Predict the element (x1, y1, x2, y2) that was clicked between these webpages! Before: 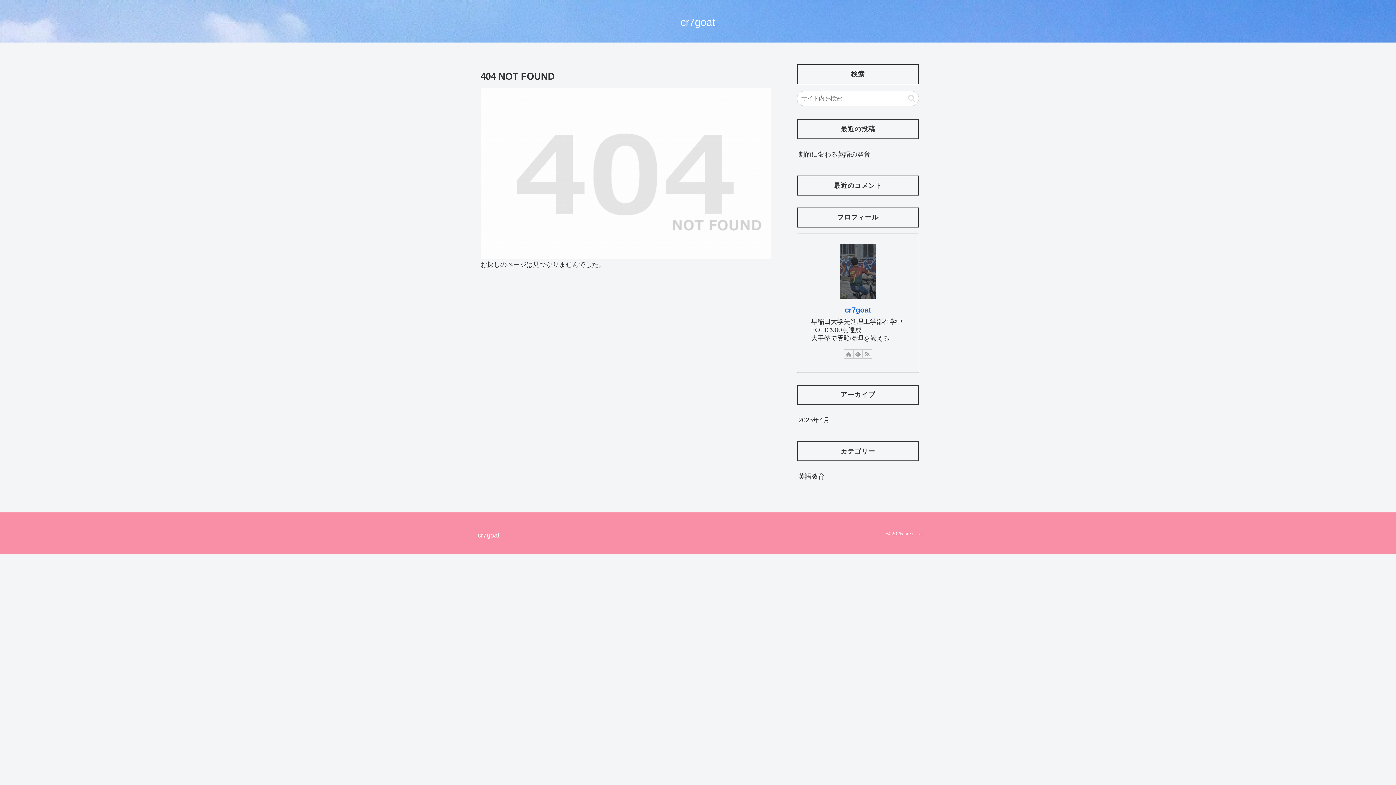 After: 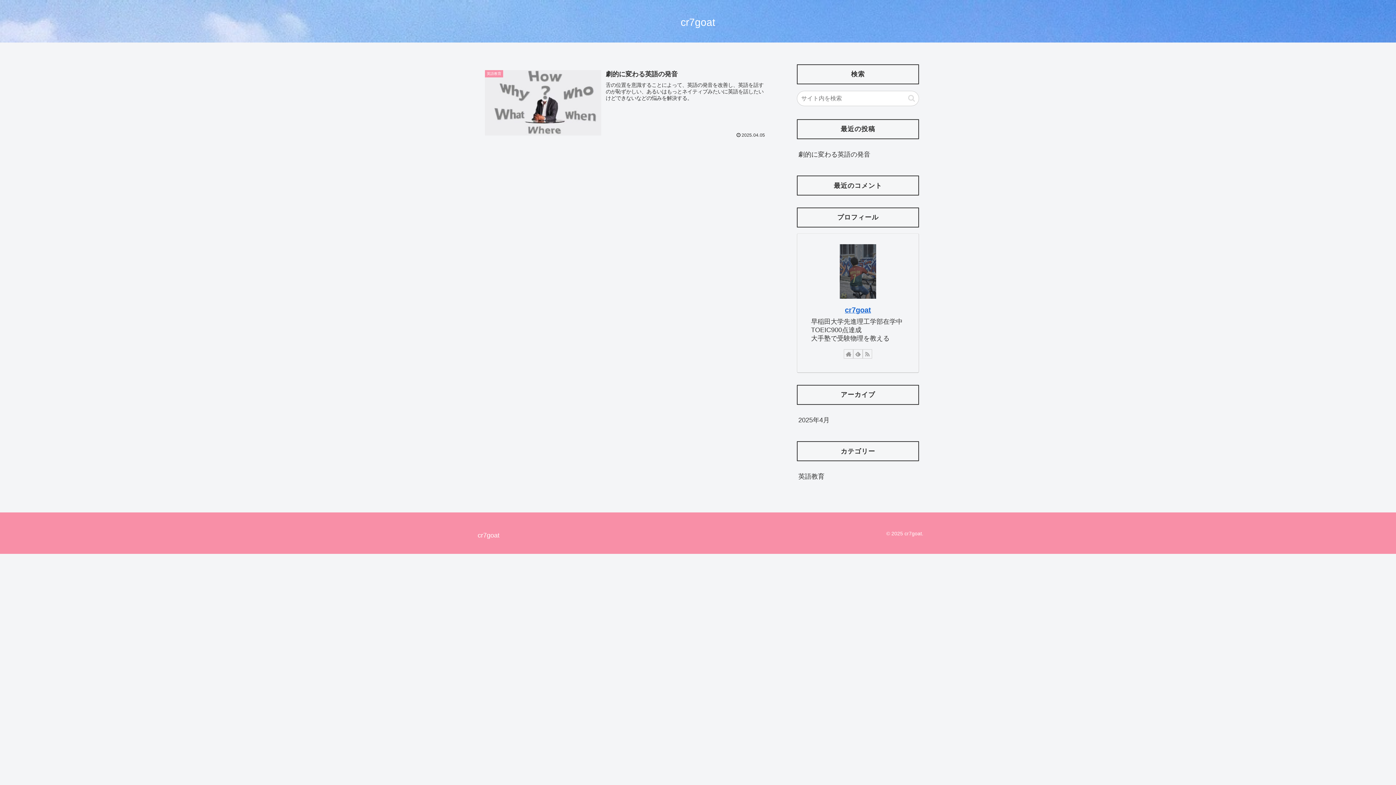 Action: label: cr7goat bbox: (472, 532, 504, 538)